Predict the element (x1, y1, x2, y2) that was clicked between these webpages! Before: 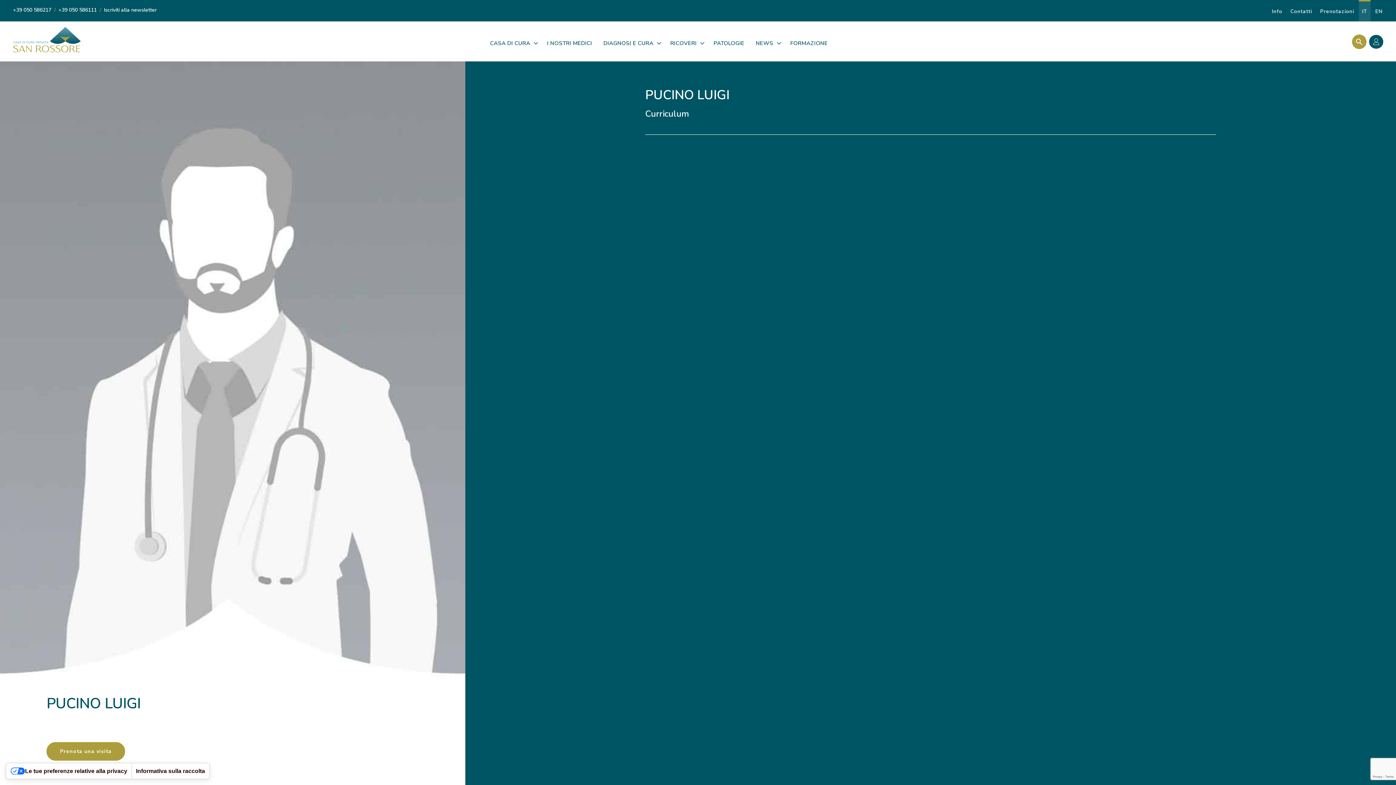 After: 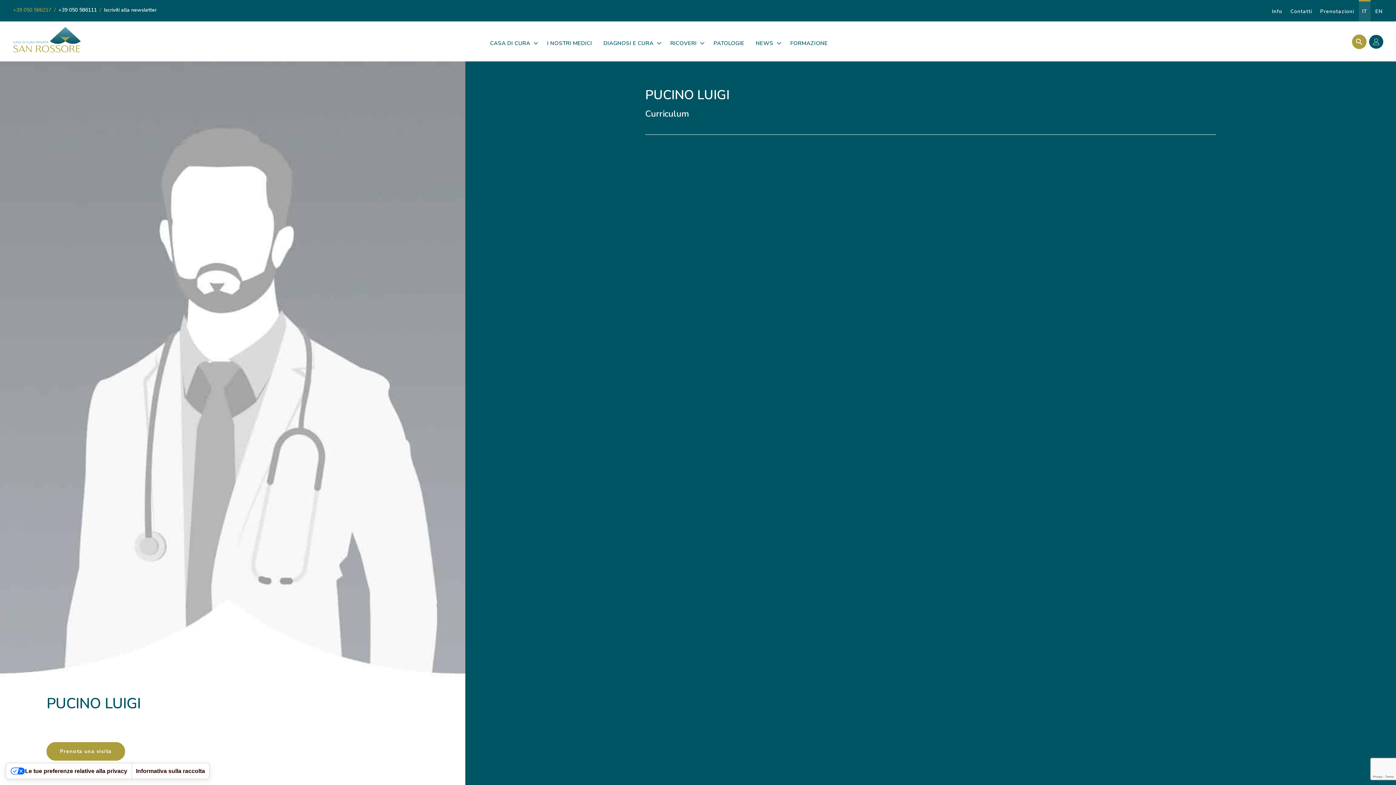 Action: bbox: (13, 6, 51, 13) label: +39 050 586217